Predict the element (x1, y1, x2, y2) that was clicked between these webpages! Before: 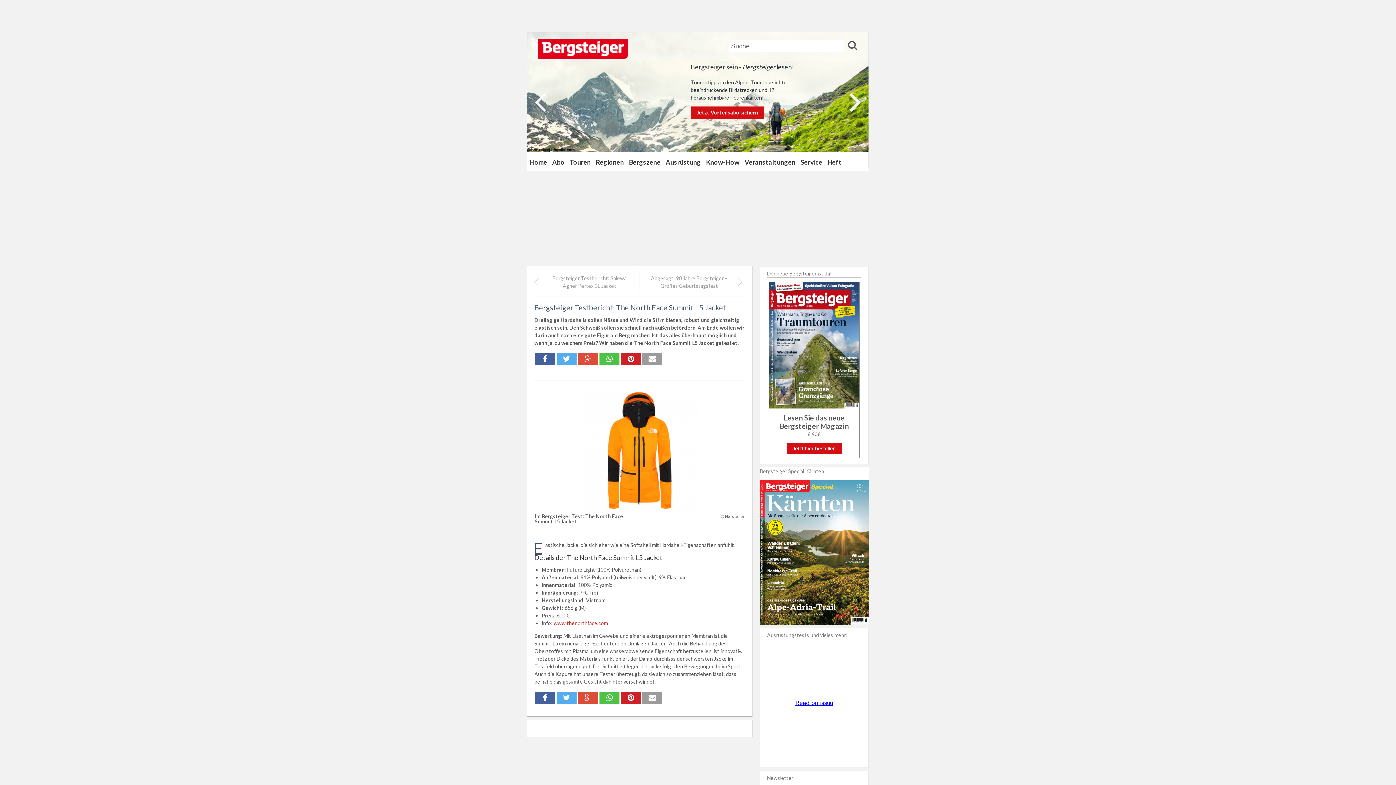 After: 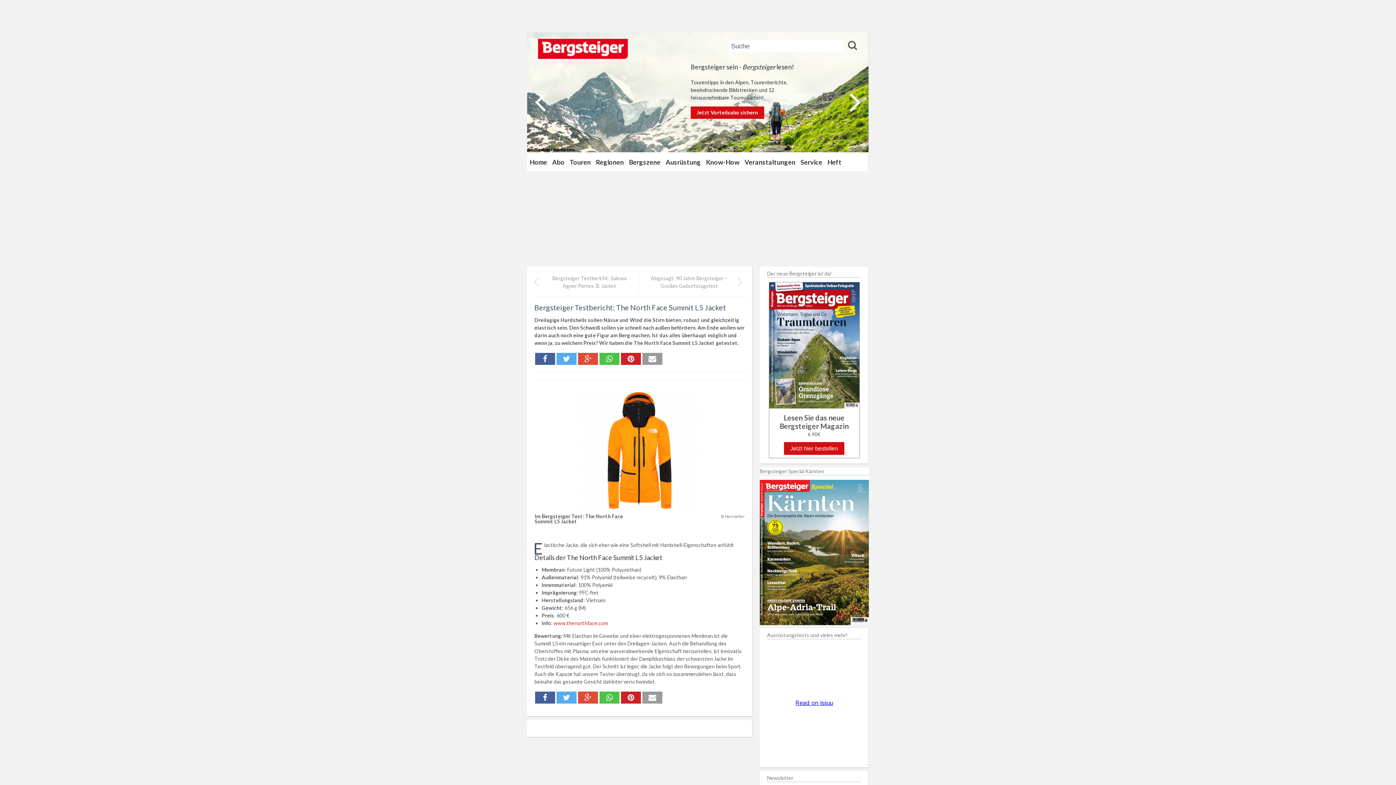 Action: label: Jetzt hier bestellen bbox: (786, 442, 841, 454)